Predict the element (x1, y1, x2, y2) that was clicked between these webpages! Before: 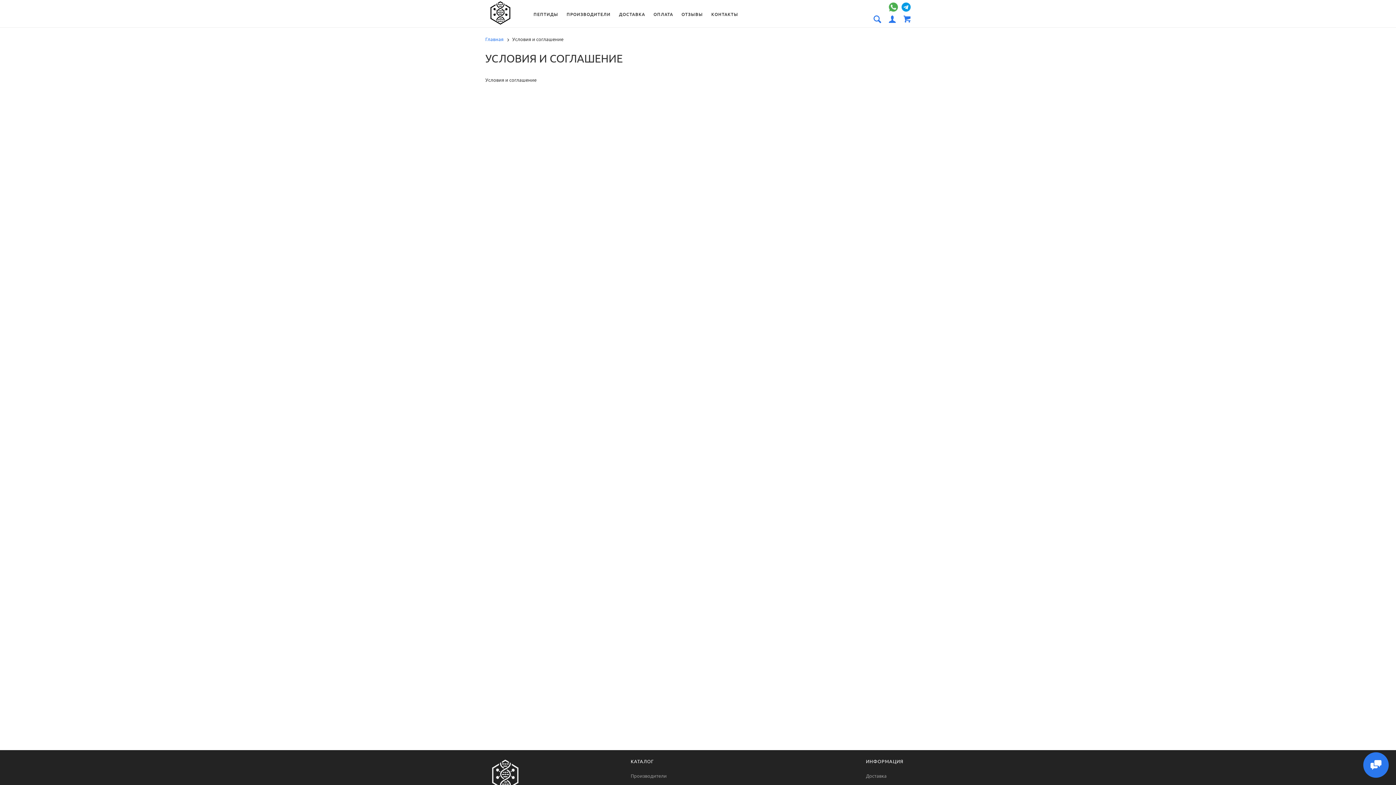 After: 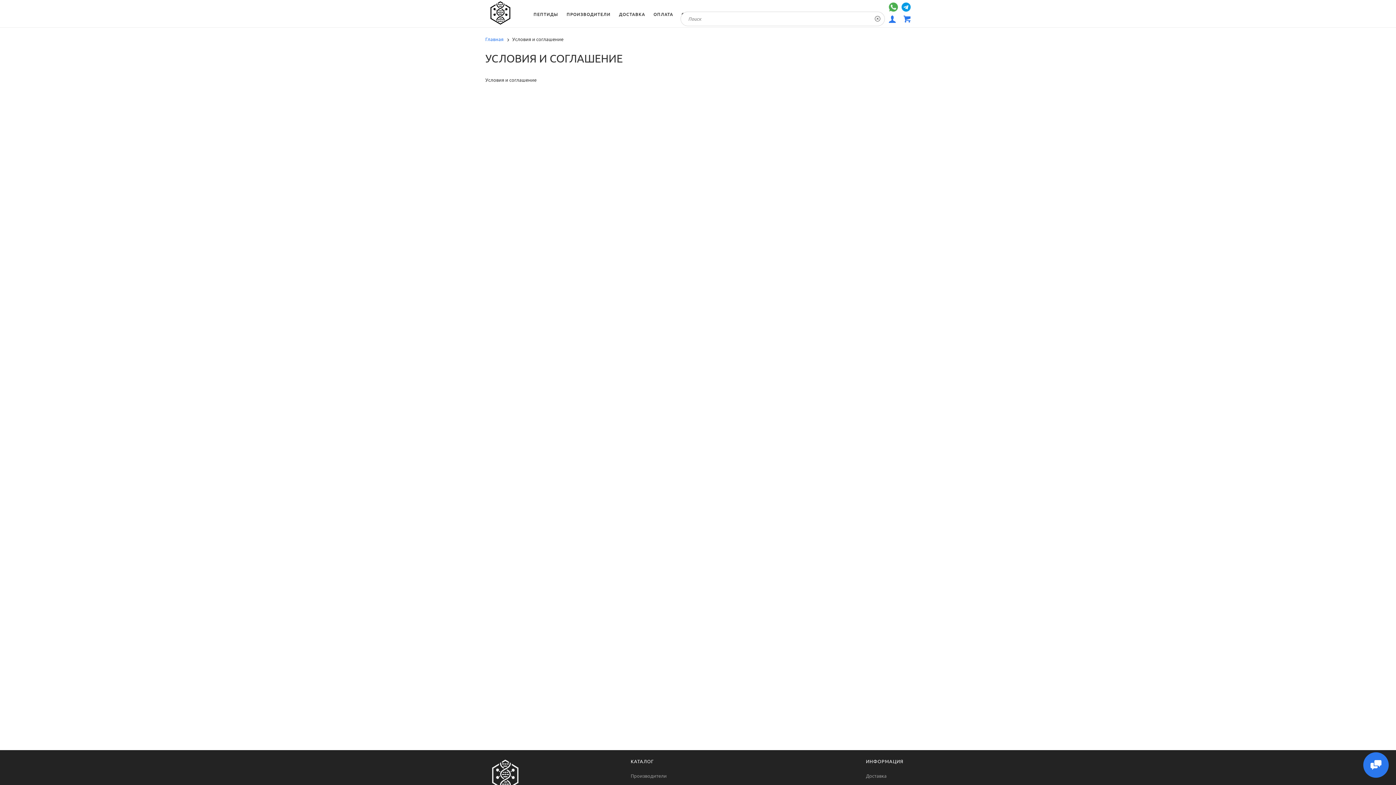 Action: bbox: (873, 15, 881, 23)